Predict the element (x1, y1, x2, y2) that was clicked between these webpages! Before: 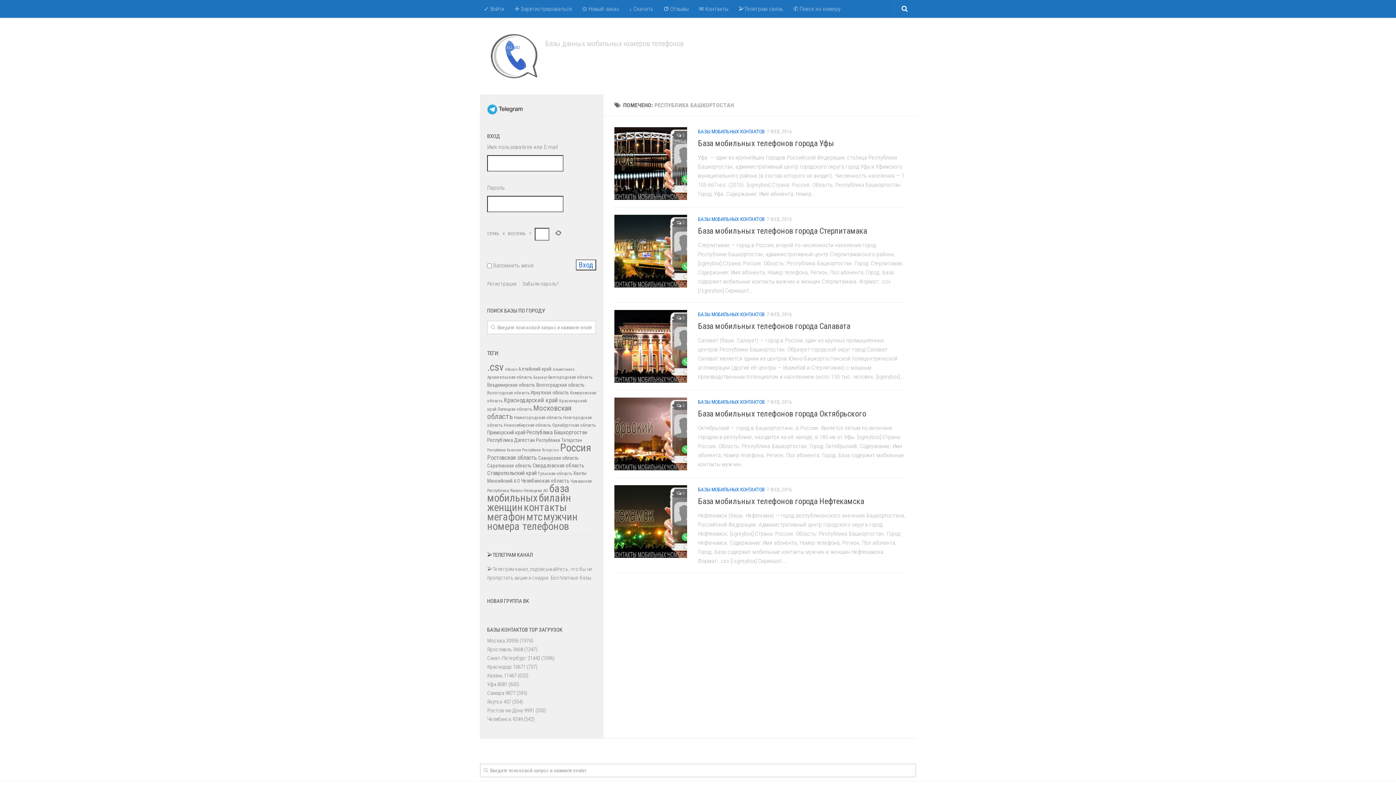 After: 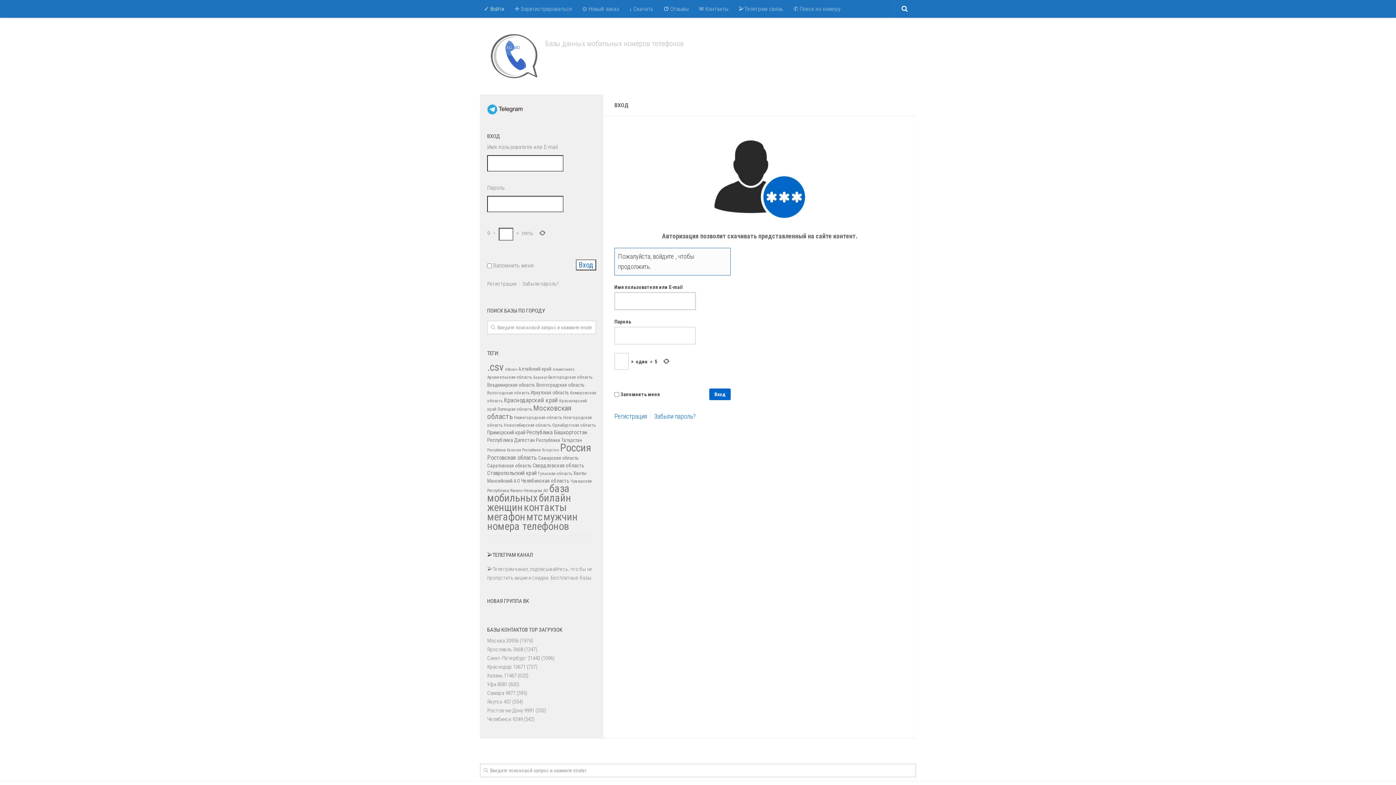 Action: bbox: (487, 646, 523, 653) label: Ярославль 3668